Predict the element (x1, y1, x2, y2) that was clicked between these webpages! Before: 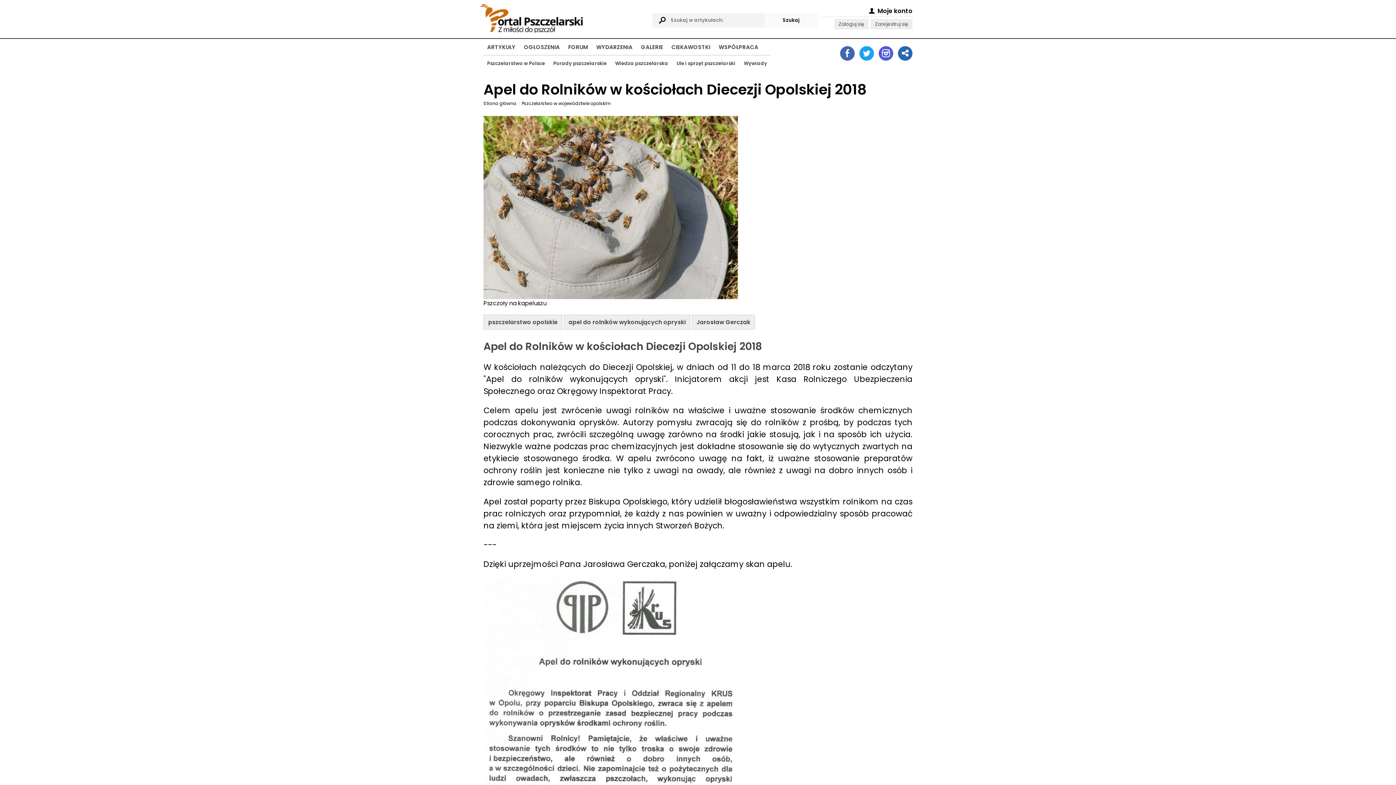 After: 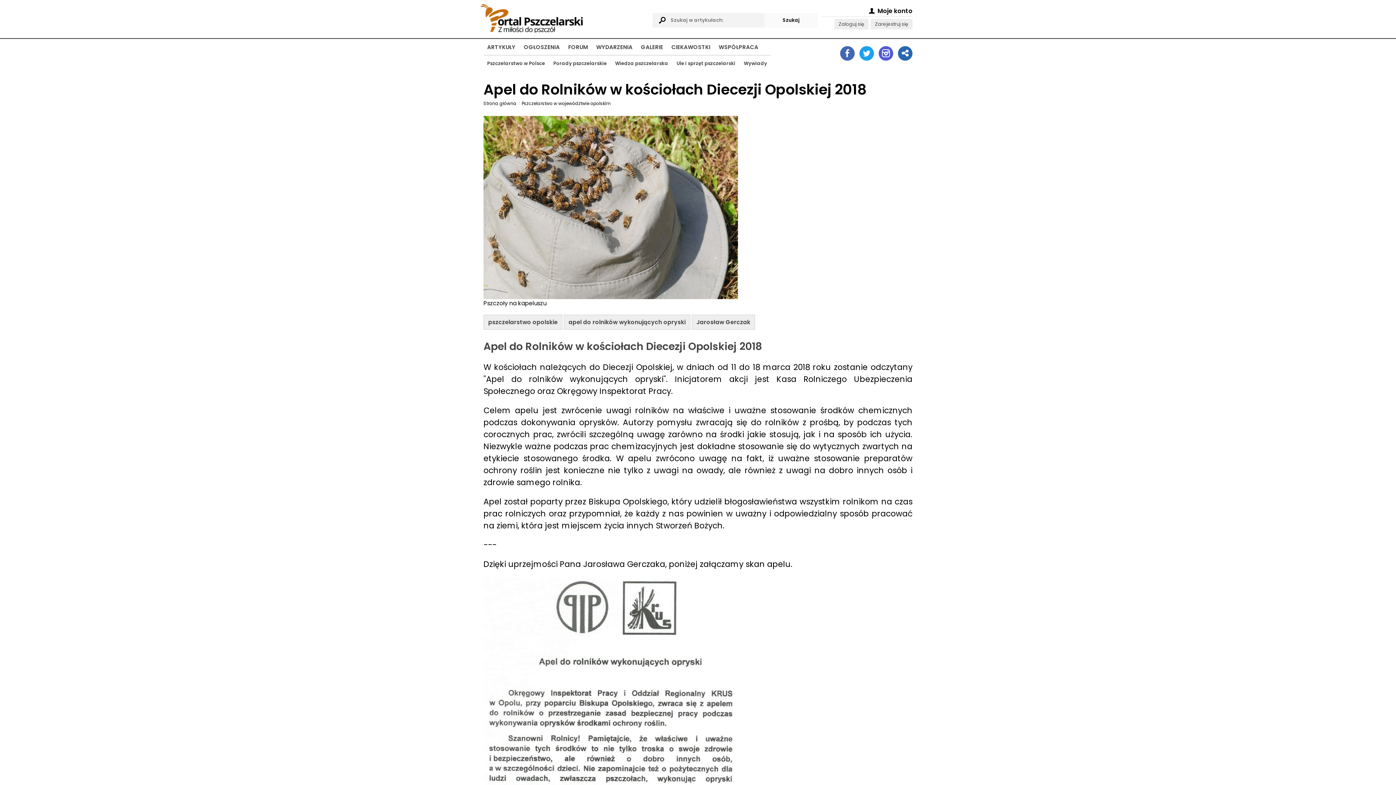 Action: bbox: (878, 46, 893, 60)